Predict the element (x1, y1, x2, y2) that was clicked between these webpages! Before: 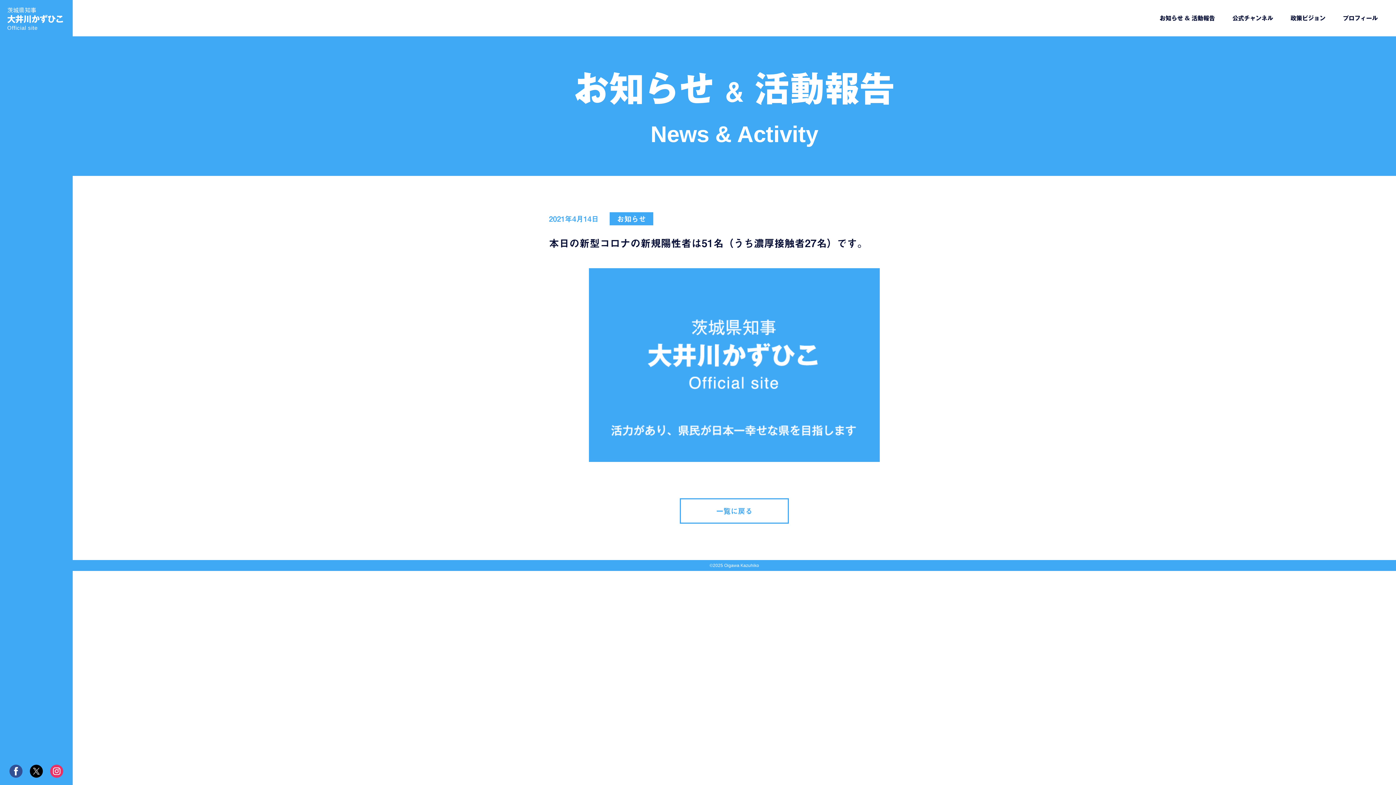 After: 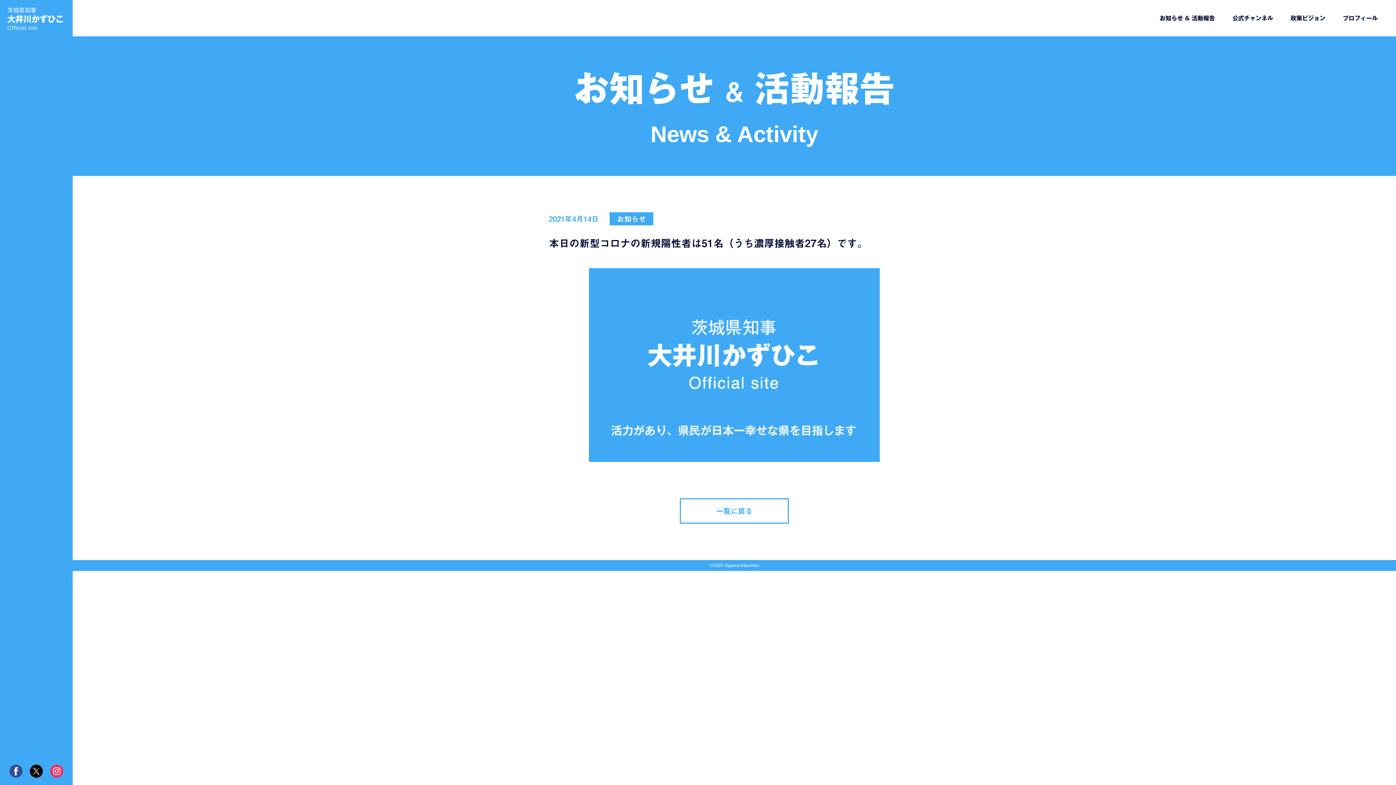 Action: label: facebook bbox: (9, 765, 22, 778)